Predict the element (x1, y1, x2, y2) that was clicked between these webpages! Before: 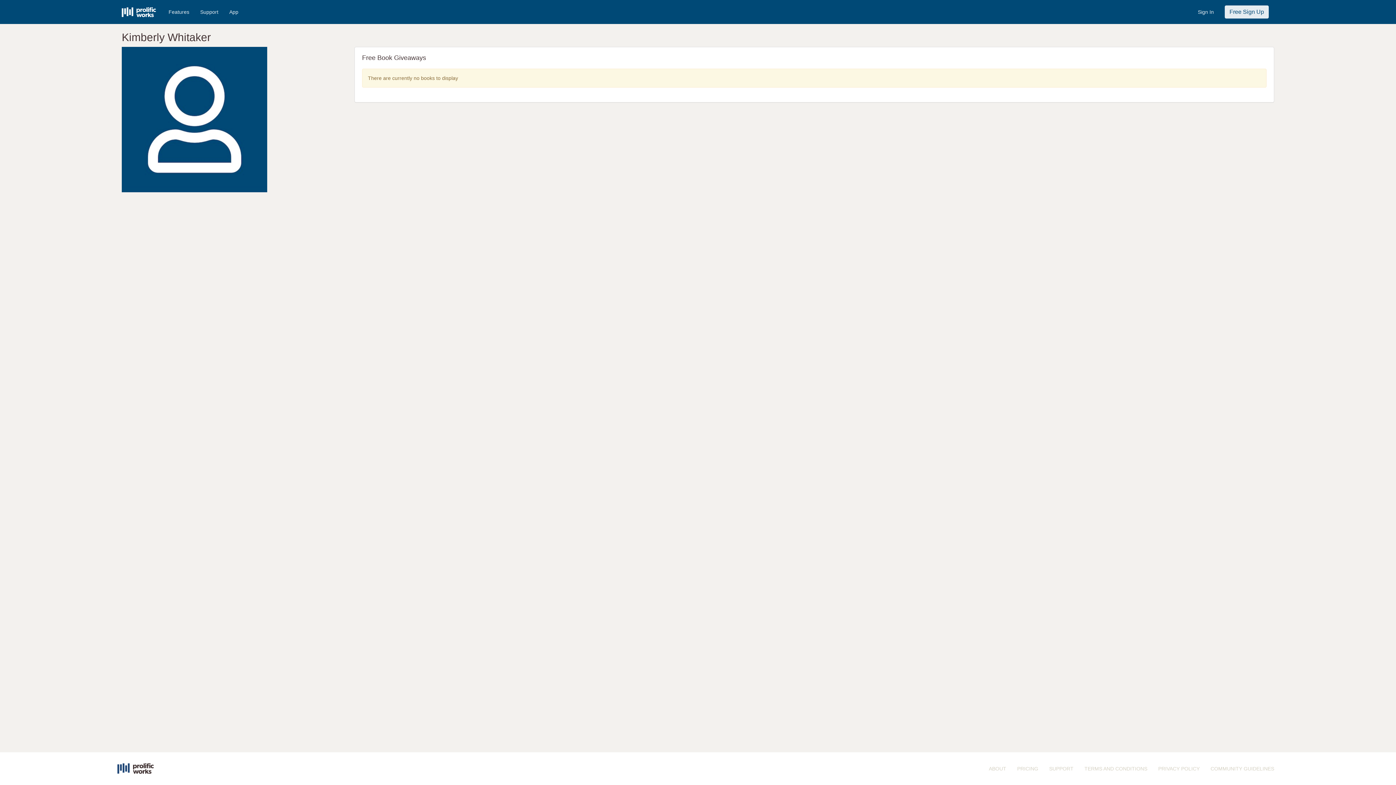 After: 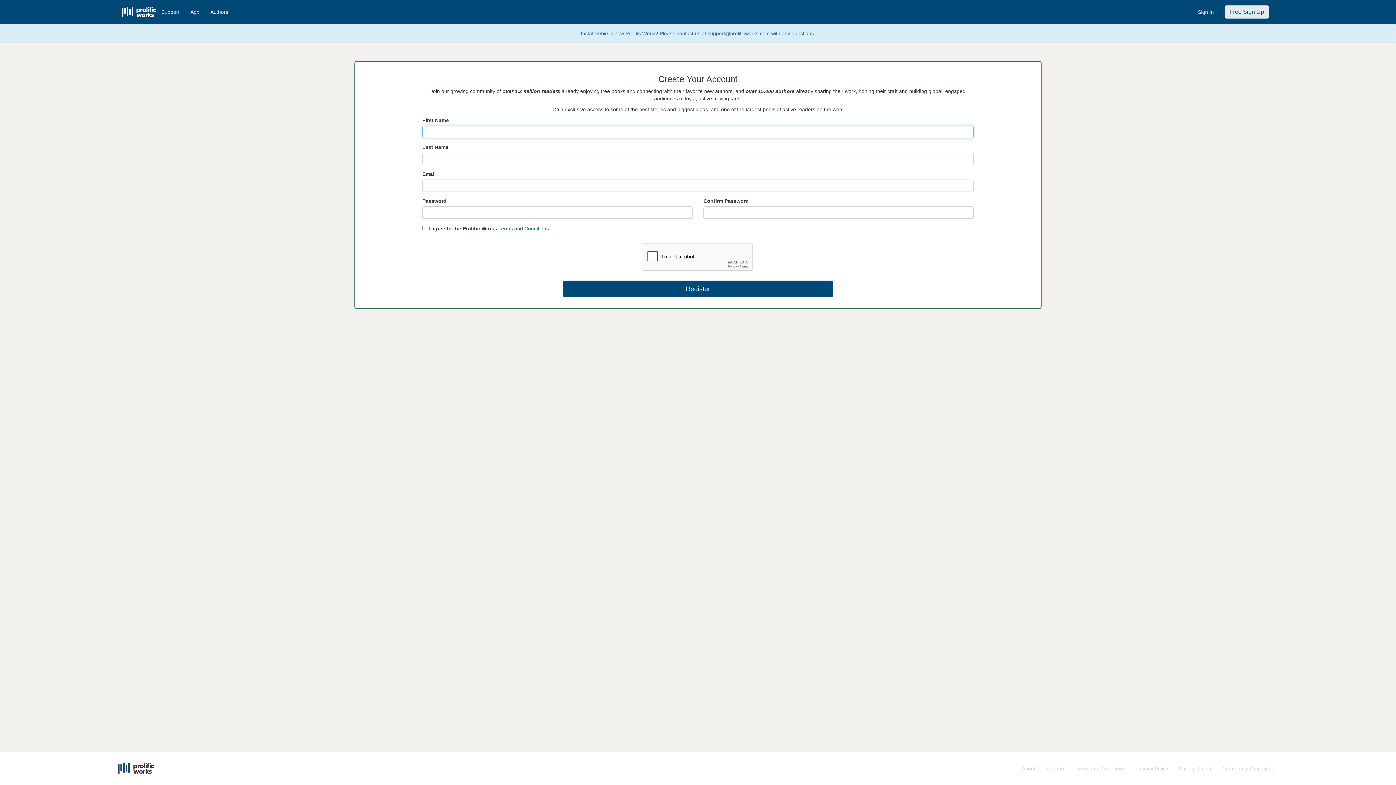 Action: label: Free Sign Up bbox: (1225, 5, 1269, 18)